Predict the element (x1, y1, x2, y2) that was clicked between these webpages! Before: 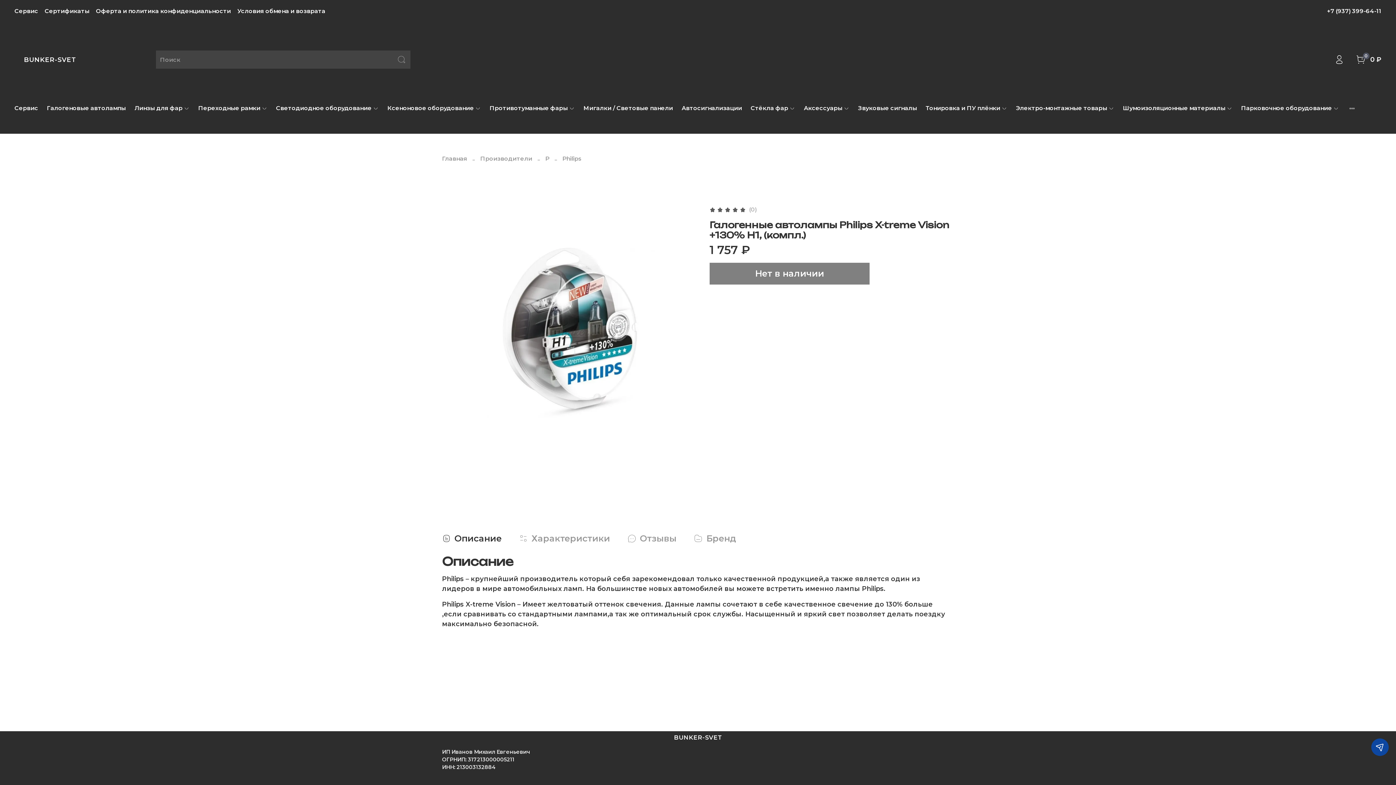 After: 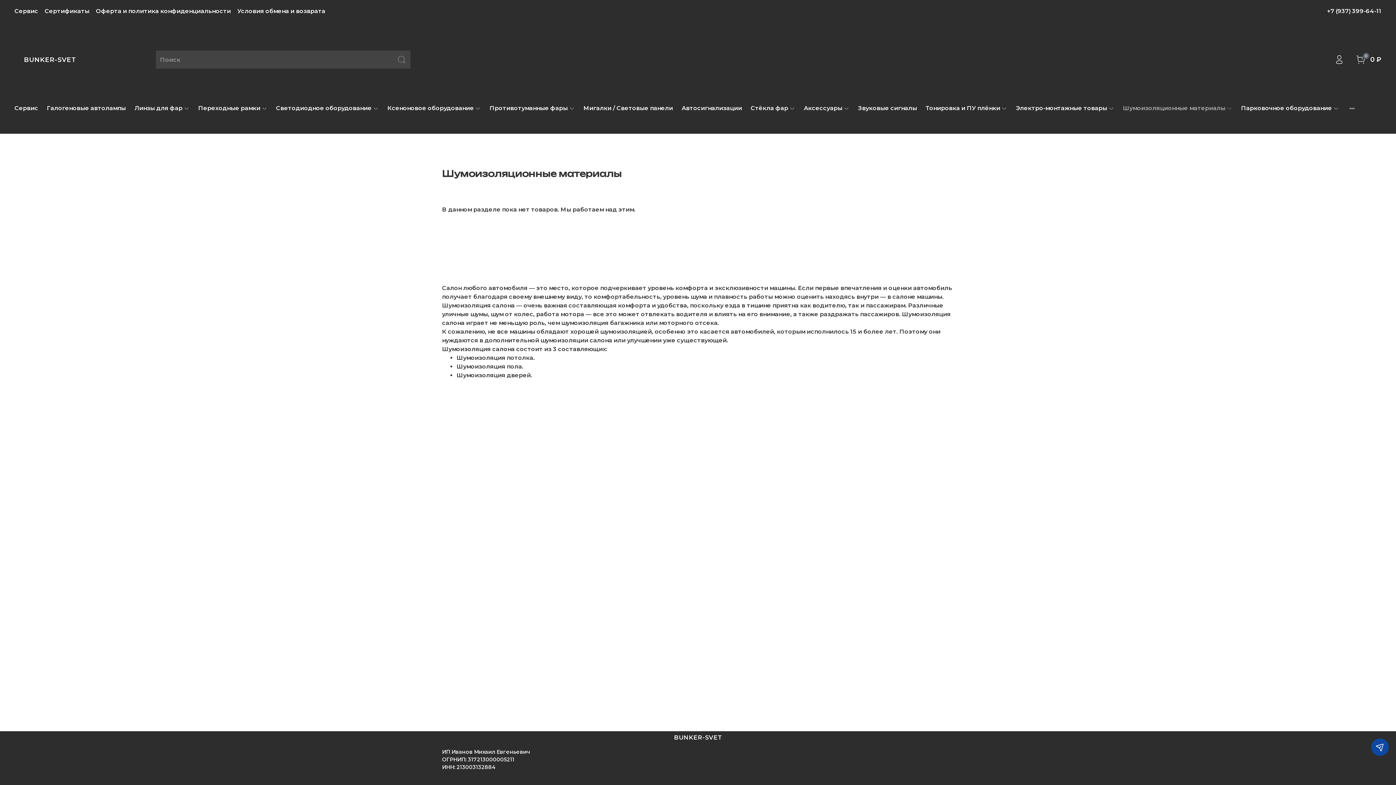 Action: label: Шумоизоляционные материалы bbox: (1123, 103, 1232, 112)